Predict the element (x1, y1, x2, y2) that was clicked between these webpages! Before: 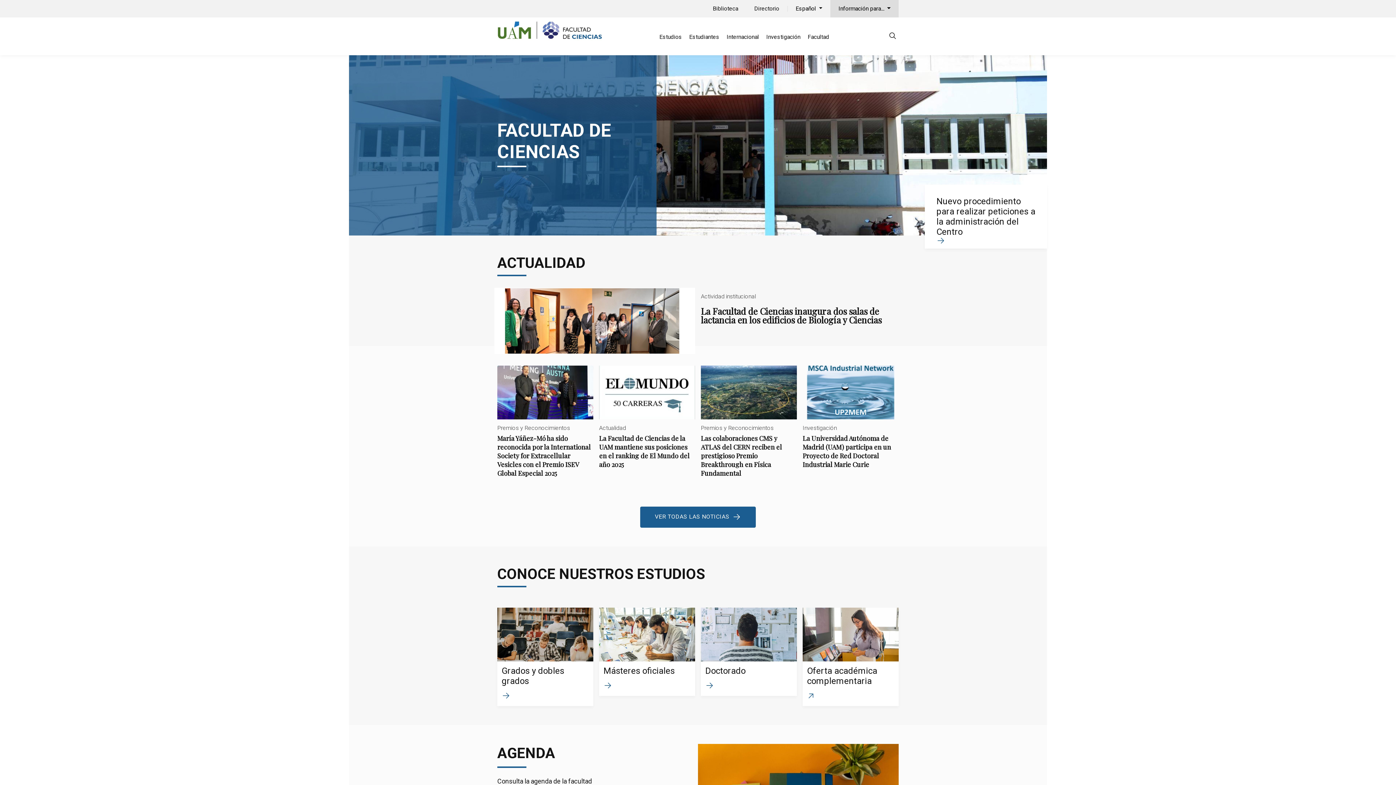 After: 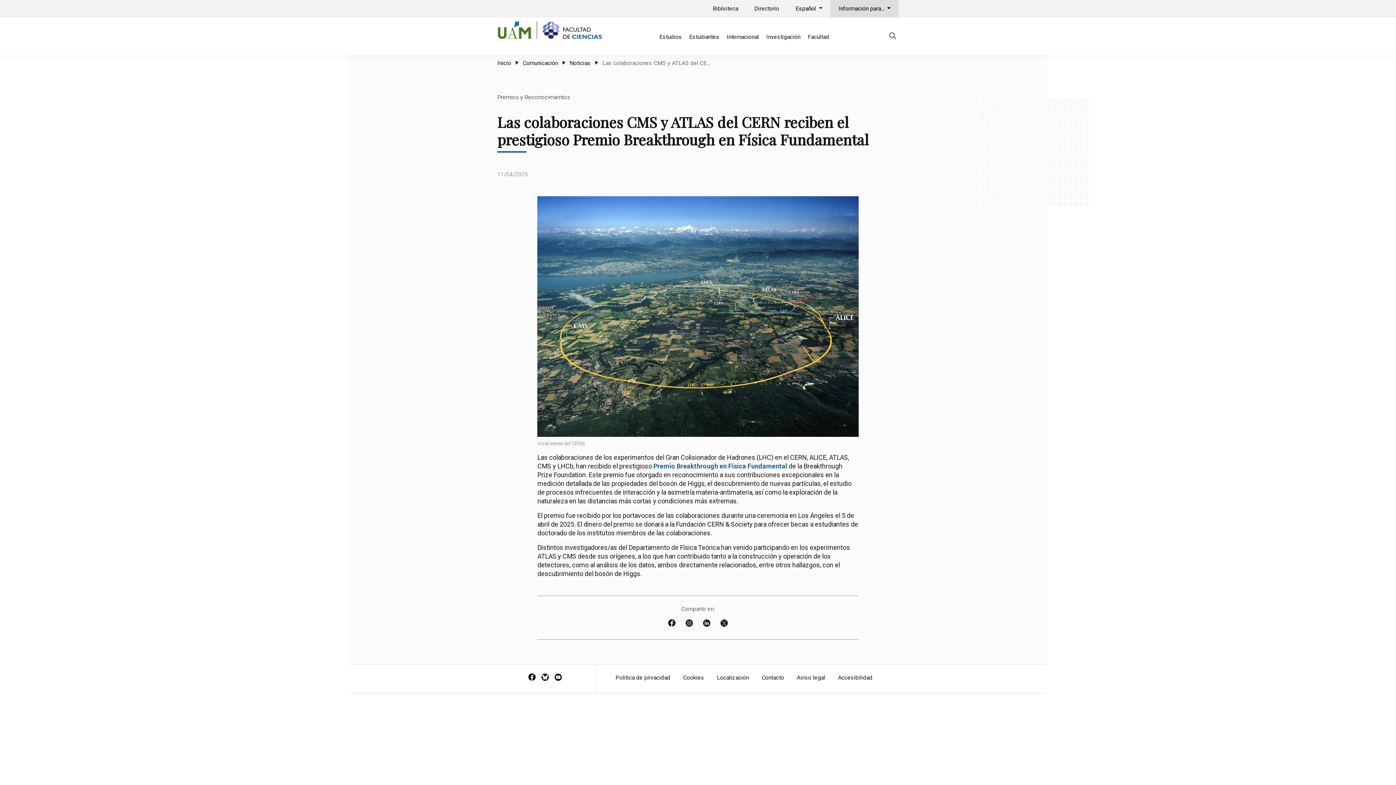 Action: label: Las colaboraciones CMS y ATLAS del CERN reciben el prestigioso Premio Breakthrough en Física Fundamental bbox: (701, 365, 797, 489)